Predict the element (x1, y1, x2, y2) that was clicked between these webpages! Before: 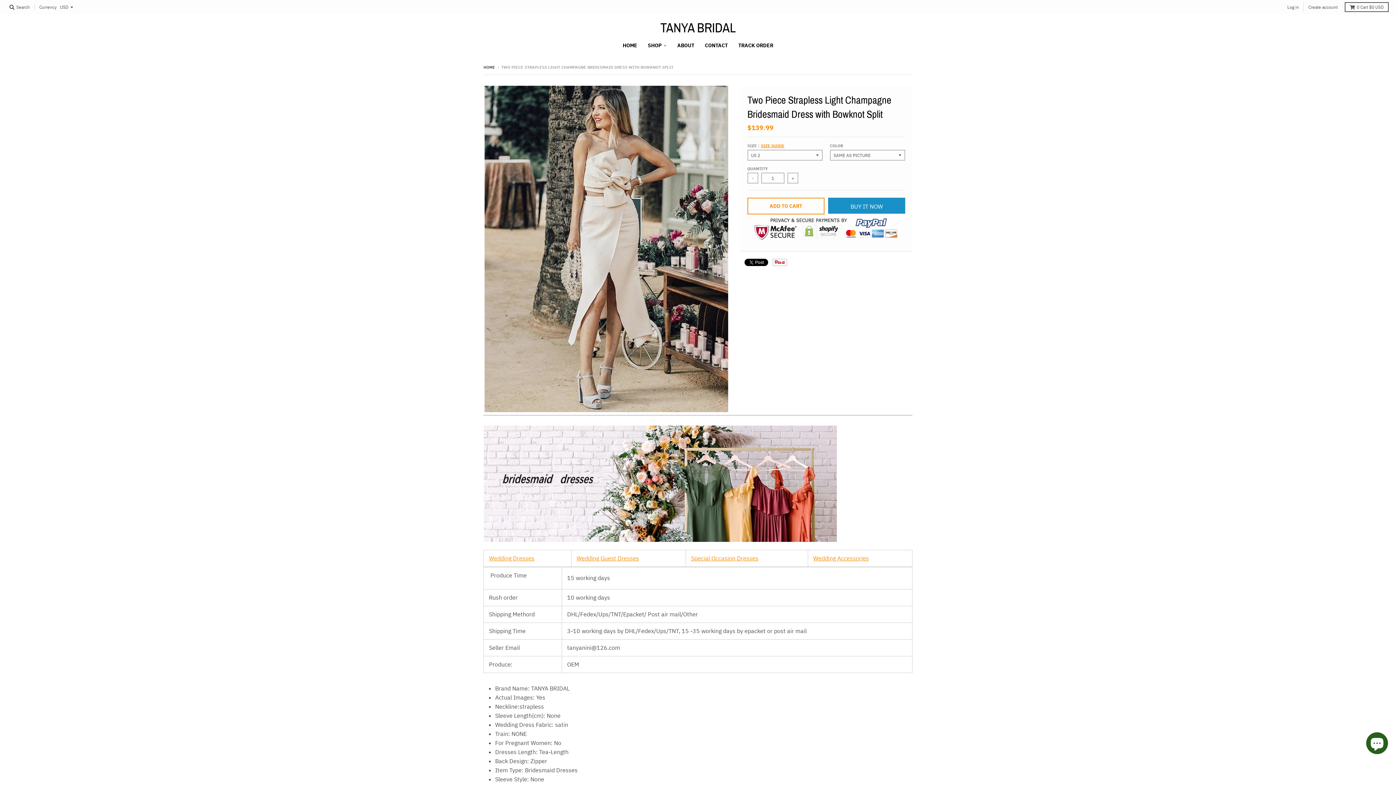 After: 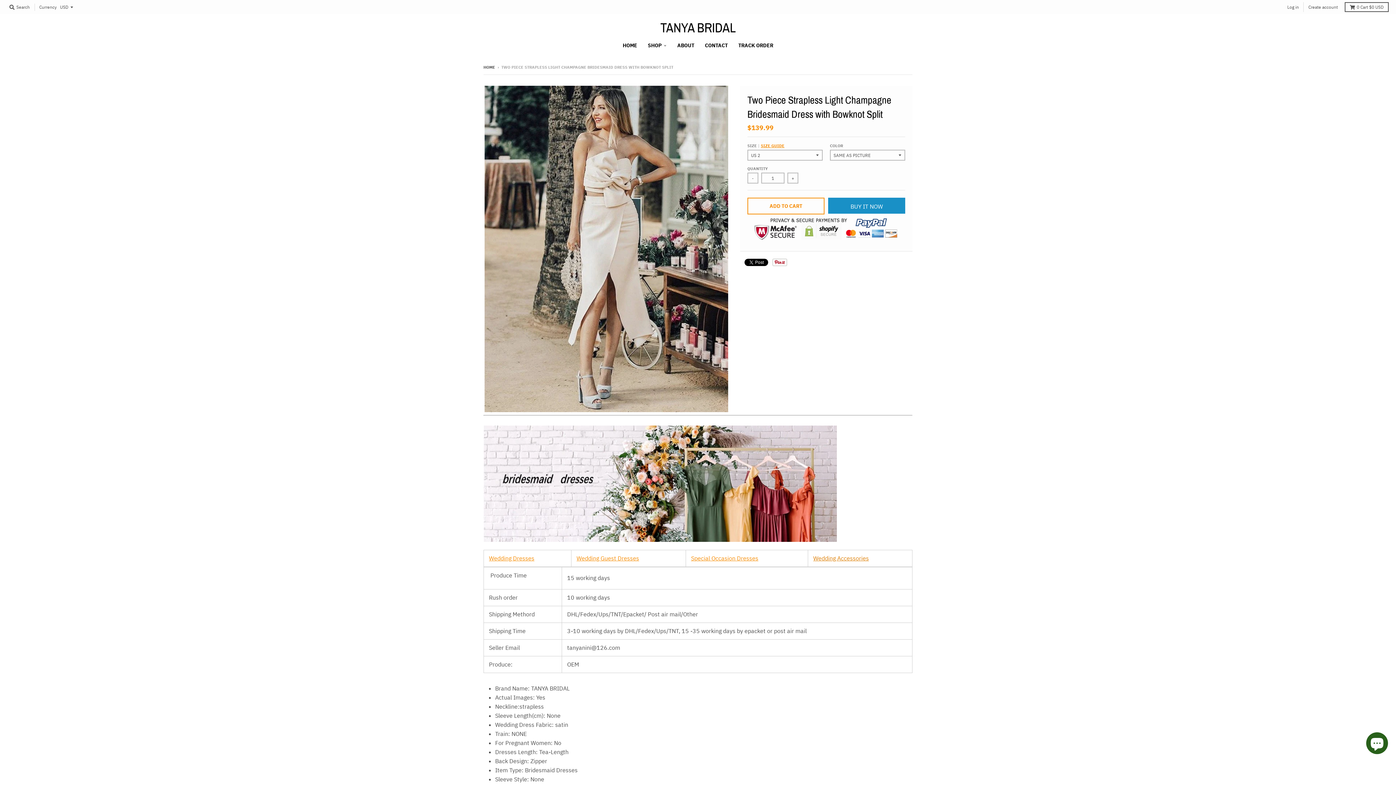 Action: bbox: (813, 554, 869, 562) label: Wedding Accessories